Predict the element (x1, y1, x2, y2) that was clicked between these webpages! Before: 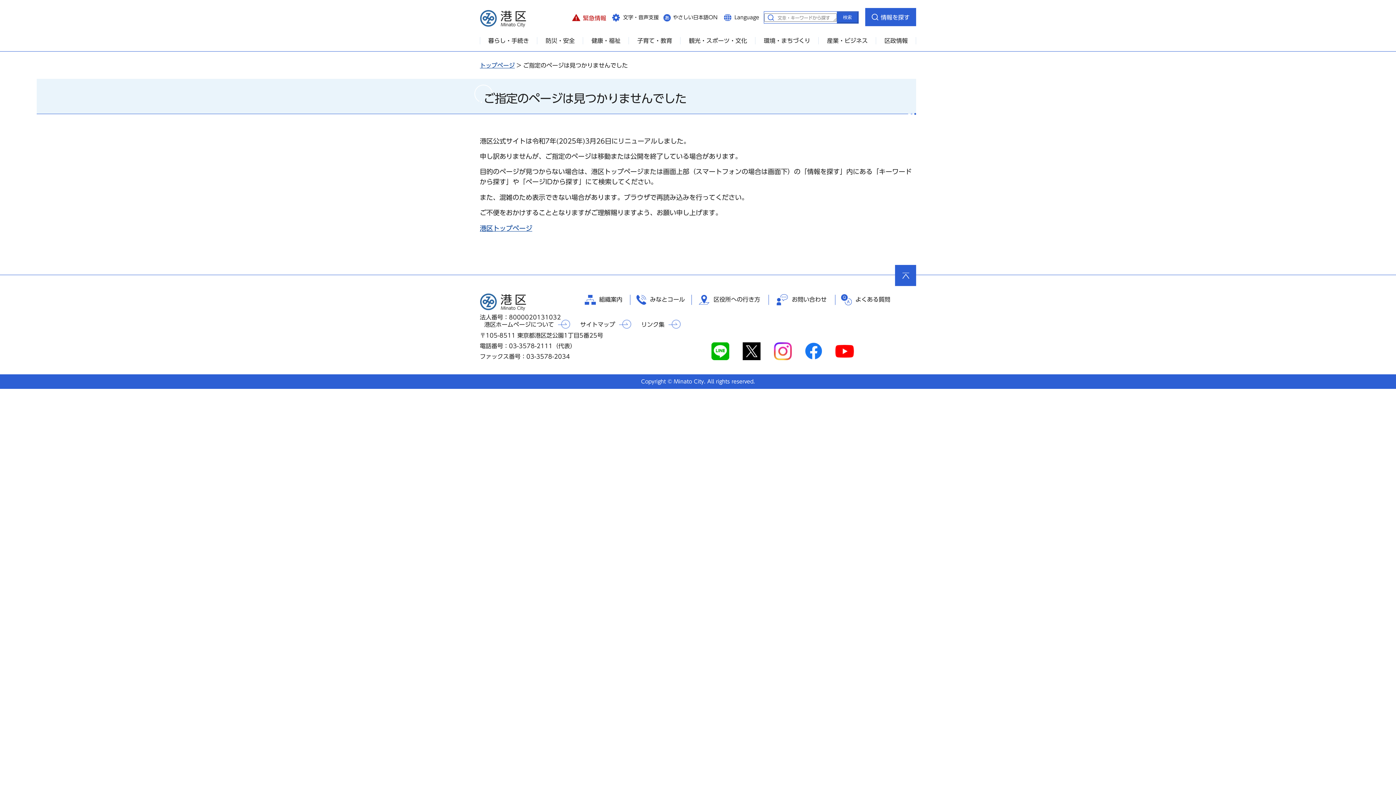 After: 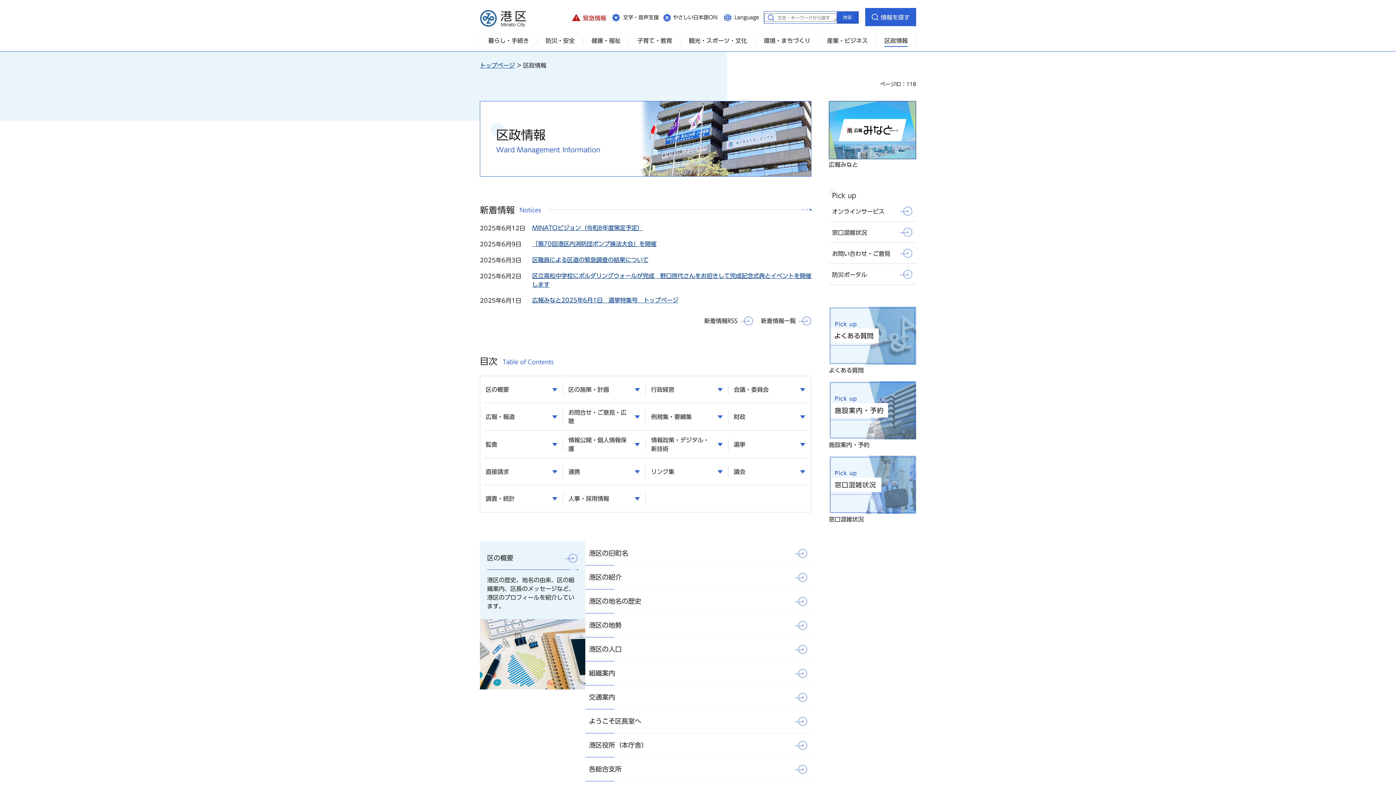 Action: bbox: (876, 34, 916, 47) label: 区政情報